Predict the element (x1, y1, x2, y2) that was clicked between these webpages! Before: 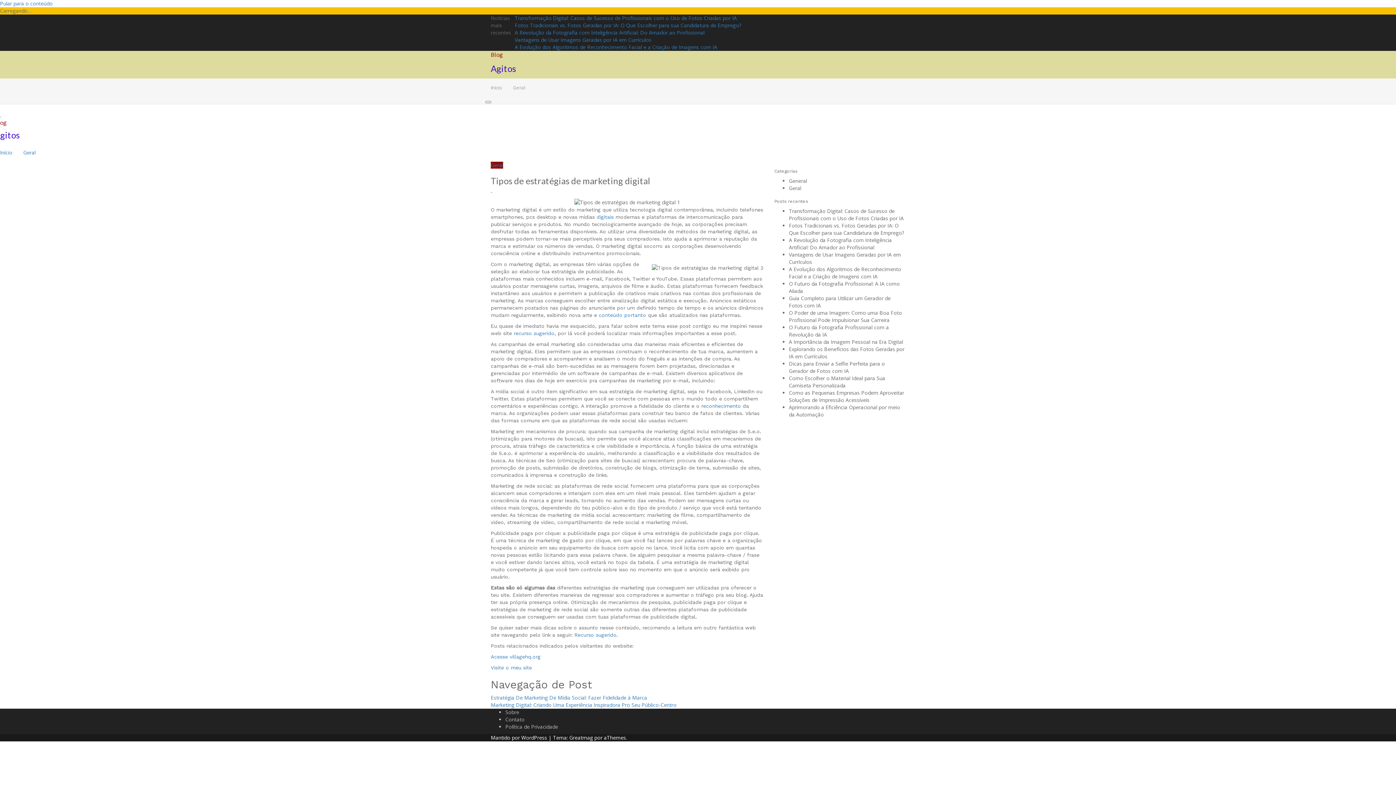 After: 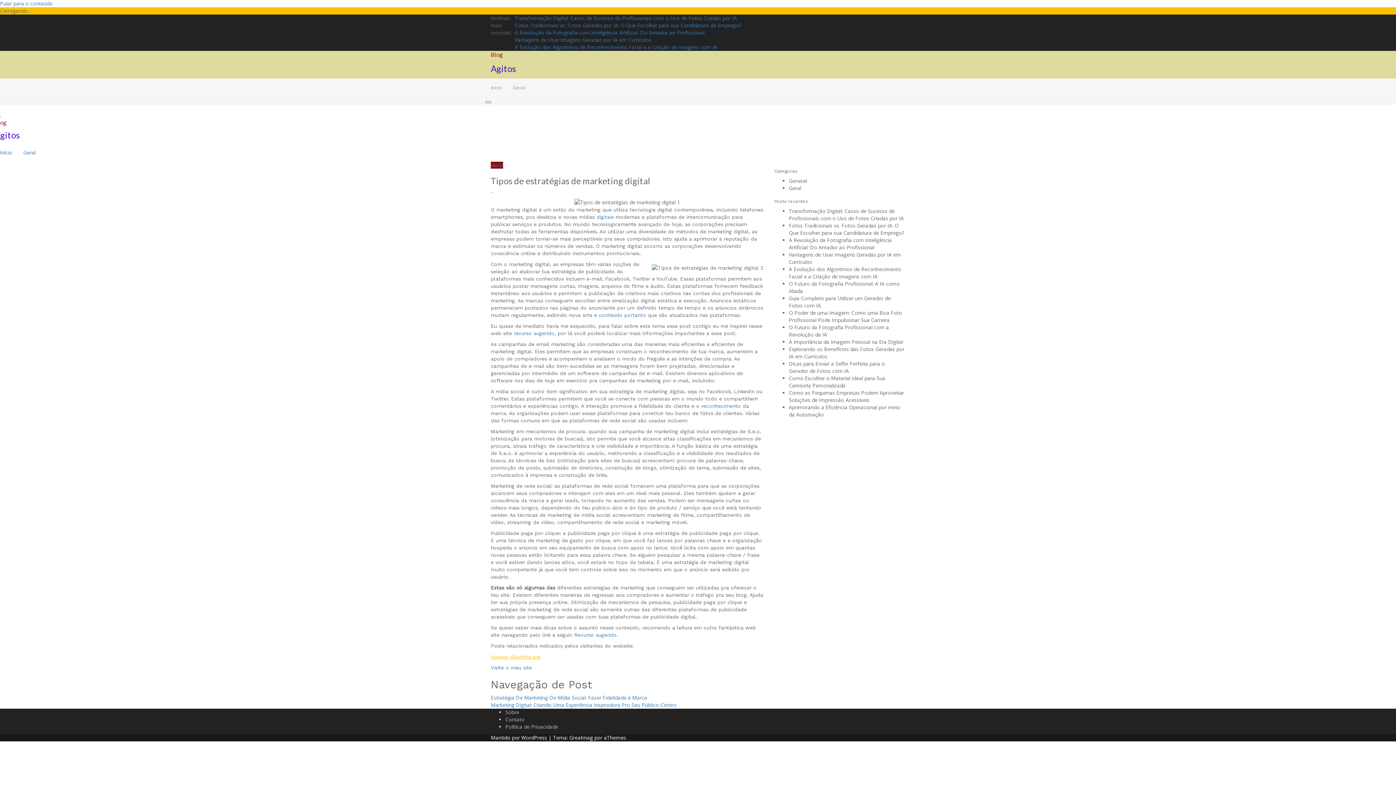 Action: label: Acesse villagehq.org bbox: (490, 654, 540, 660)